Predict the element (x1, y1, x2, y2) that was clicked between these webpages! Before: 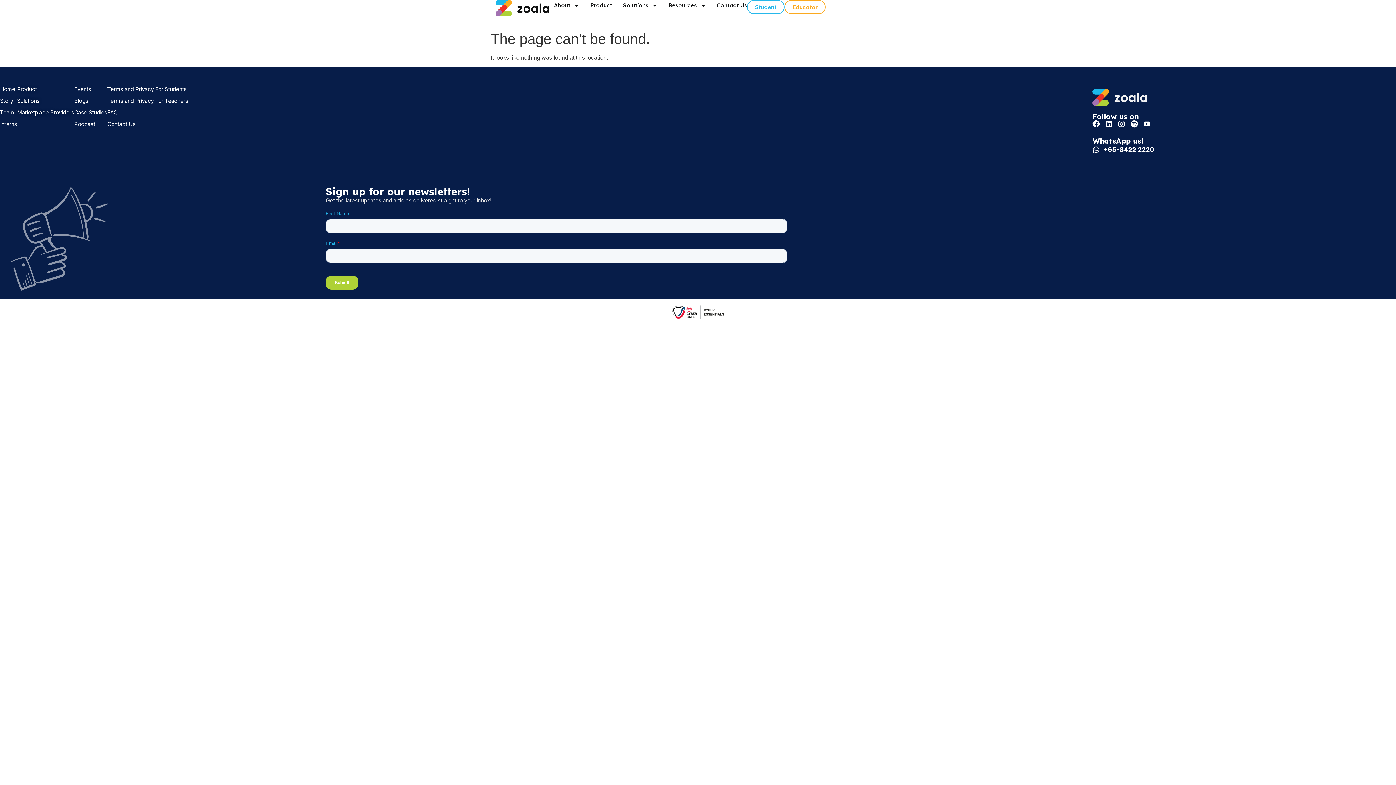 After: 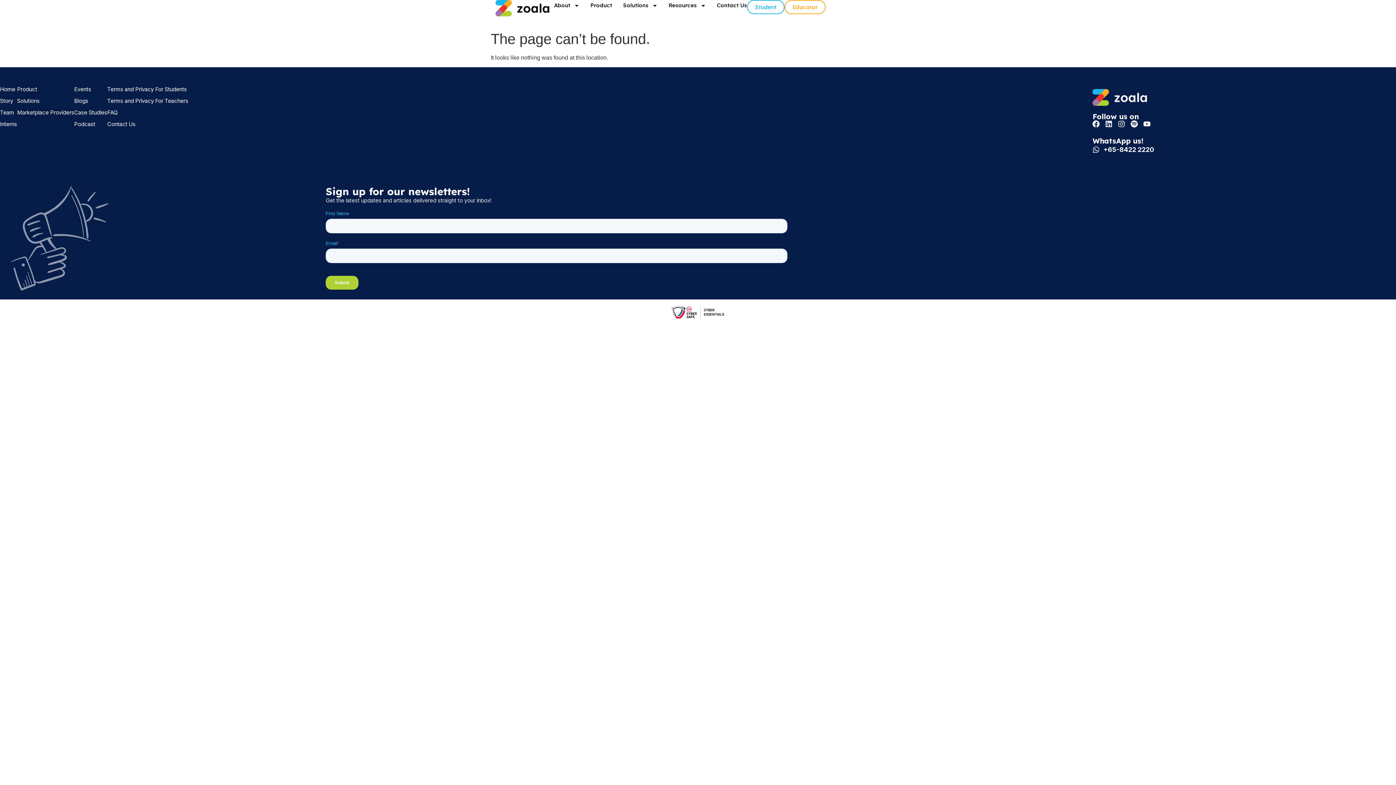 Action: label: Linkedin bbox: (1105, 120, 1112, 127)